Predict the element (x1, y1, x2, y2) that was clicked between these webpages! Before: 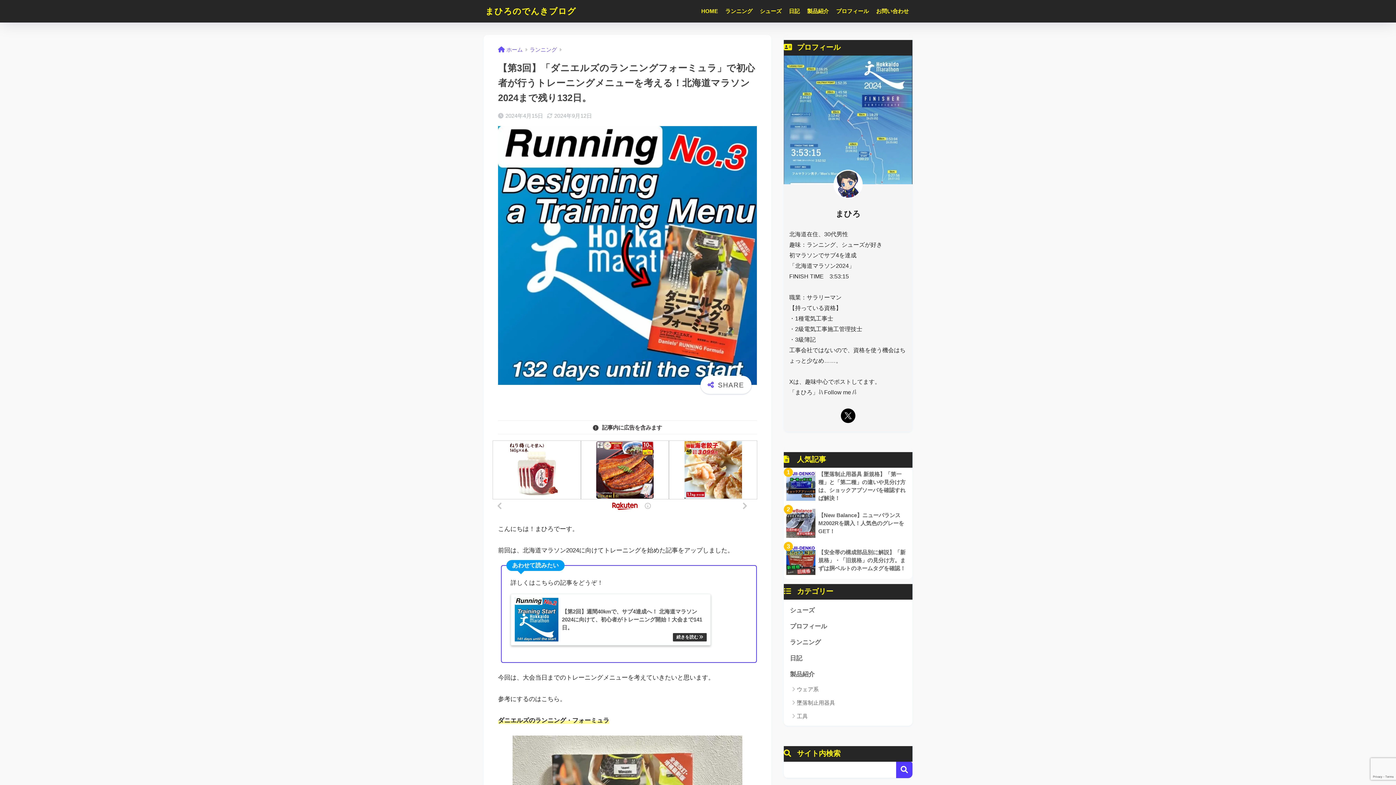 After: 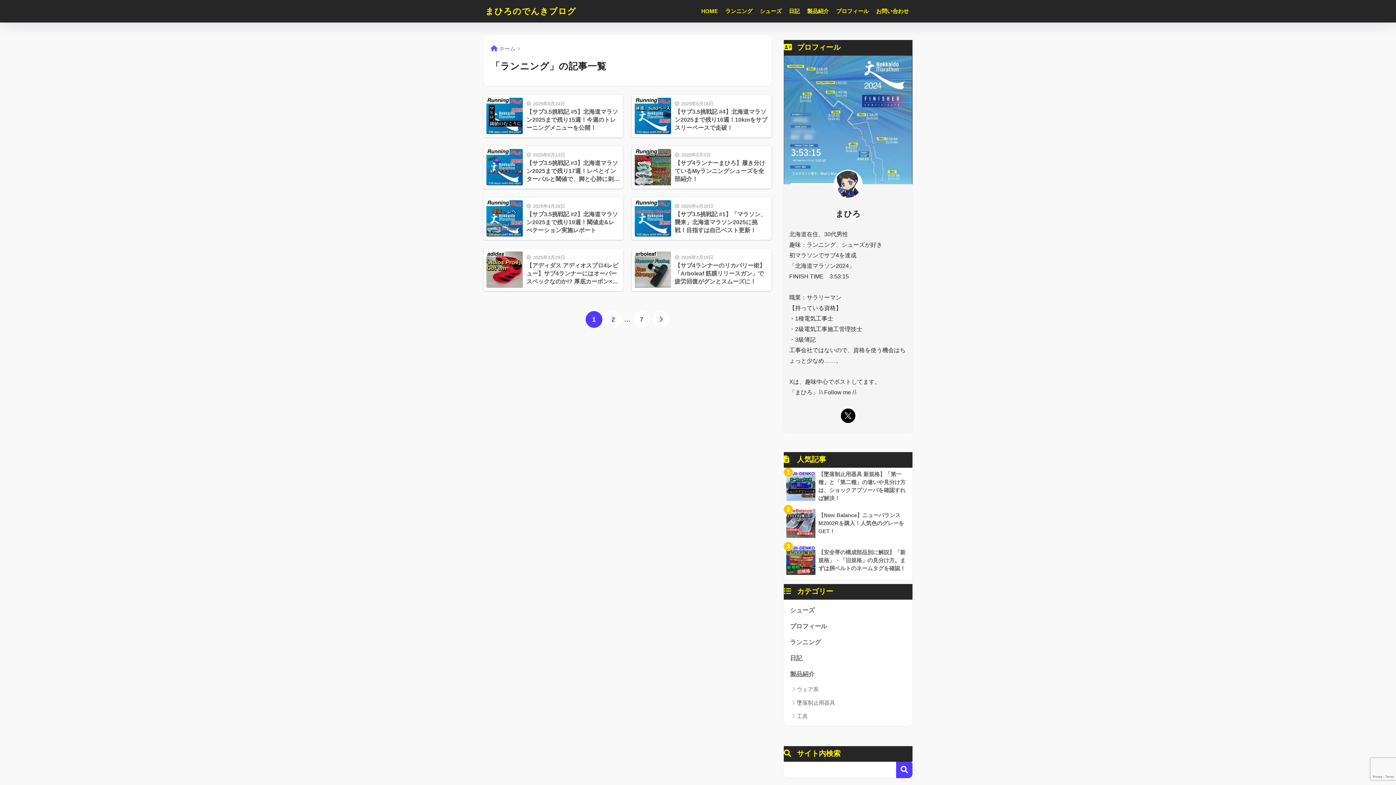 Action: bbox: (787, 634, 909, 650) label: ランニング